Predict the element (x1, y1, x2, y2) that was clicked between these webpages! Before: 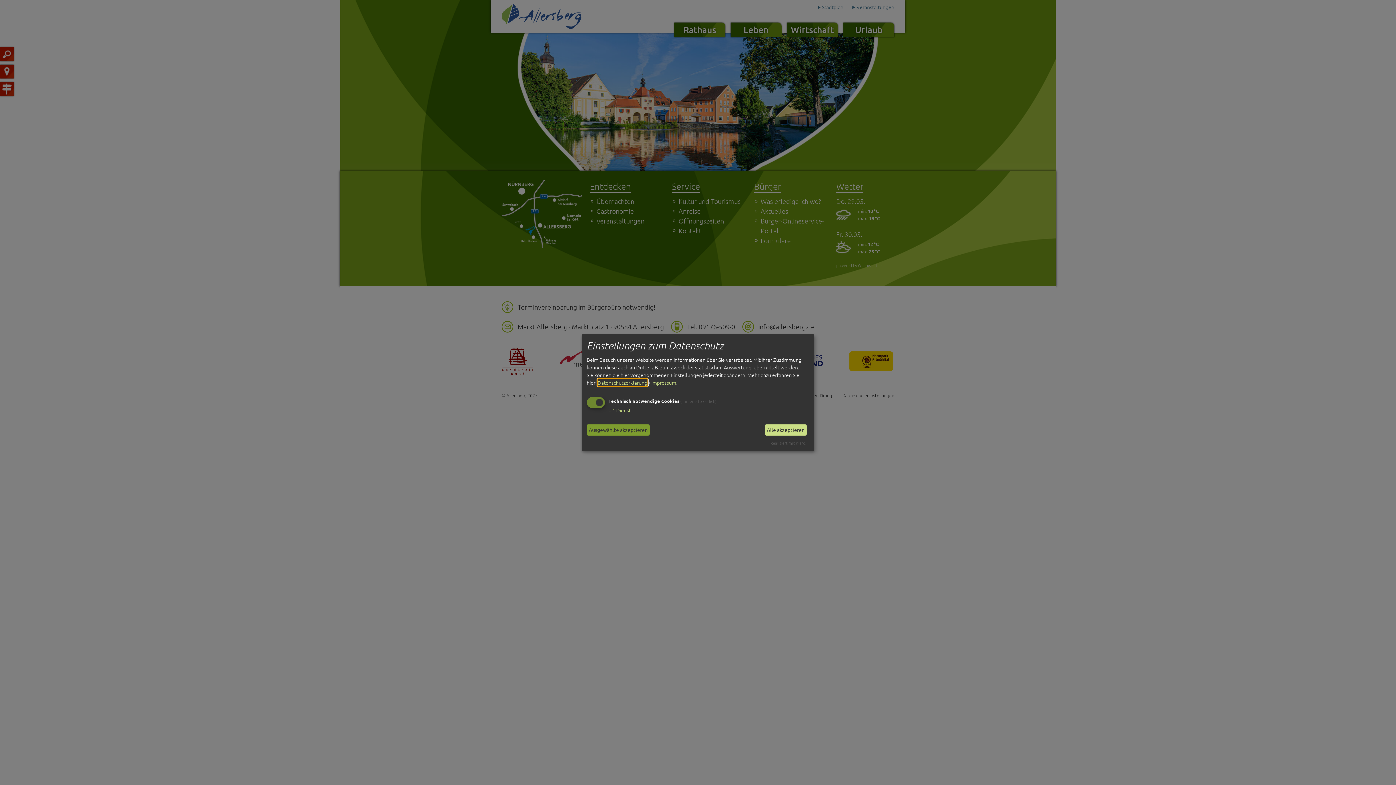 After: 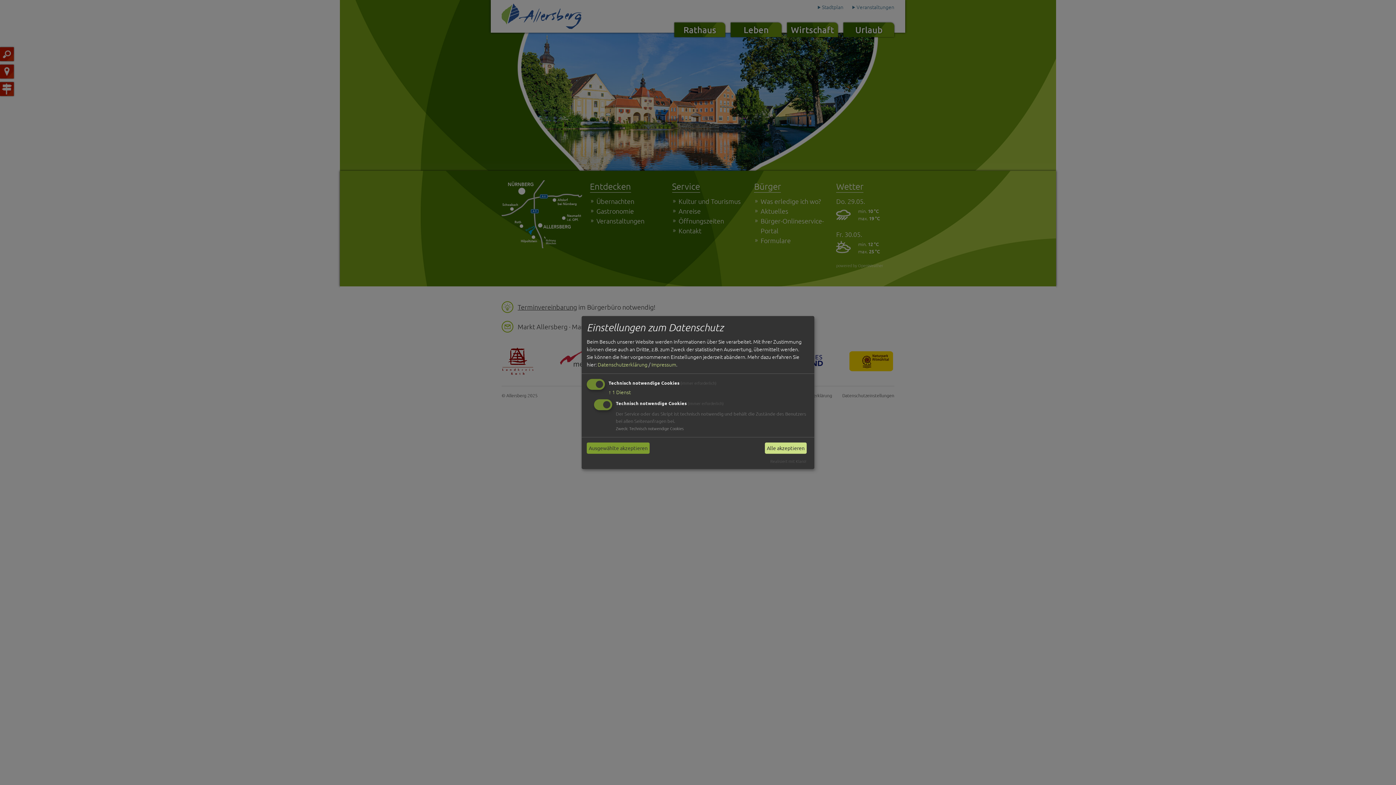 Action: bbox: (608, 406, 630, 413) label: ↓ 1 Dienst